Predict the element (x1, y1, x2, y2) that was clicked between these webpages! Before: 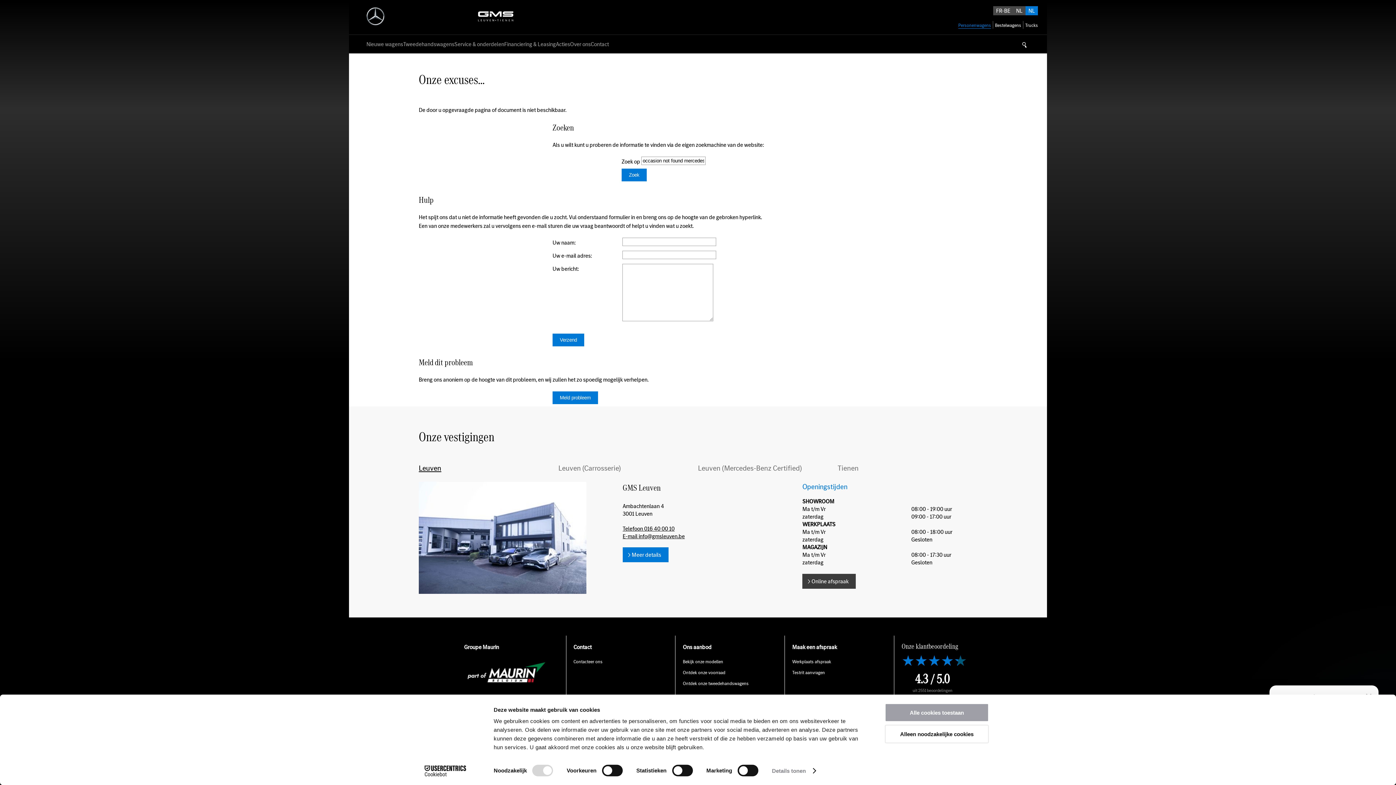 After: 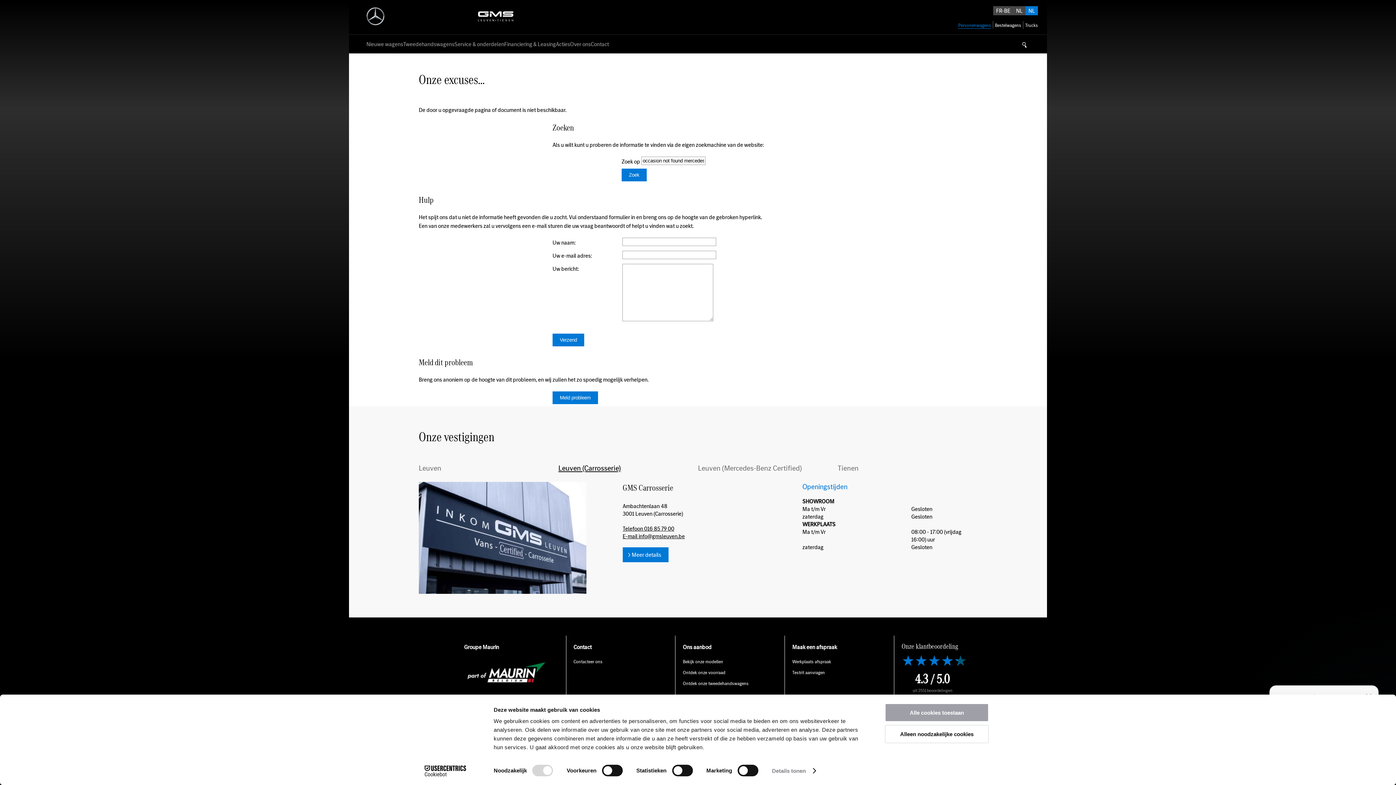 Action: label: Leuven (Carrosserie) bbox: (558, 463, 692, 473)